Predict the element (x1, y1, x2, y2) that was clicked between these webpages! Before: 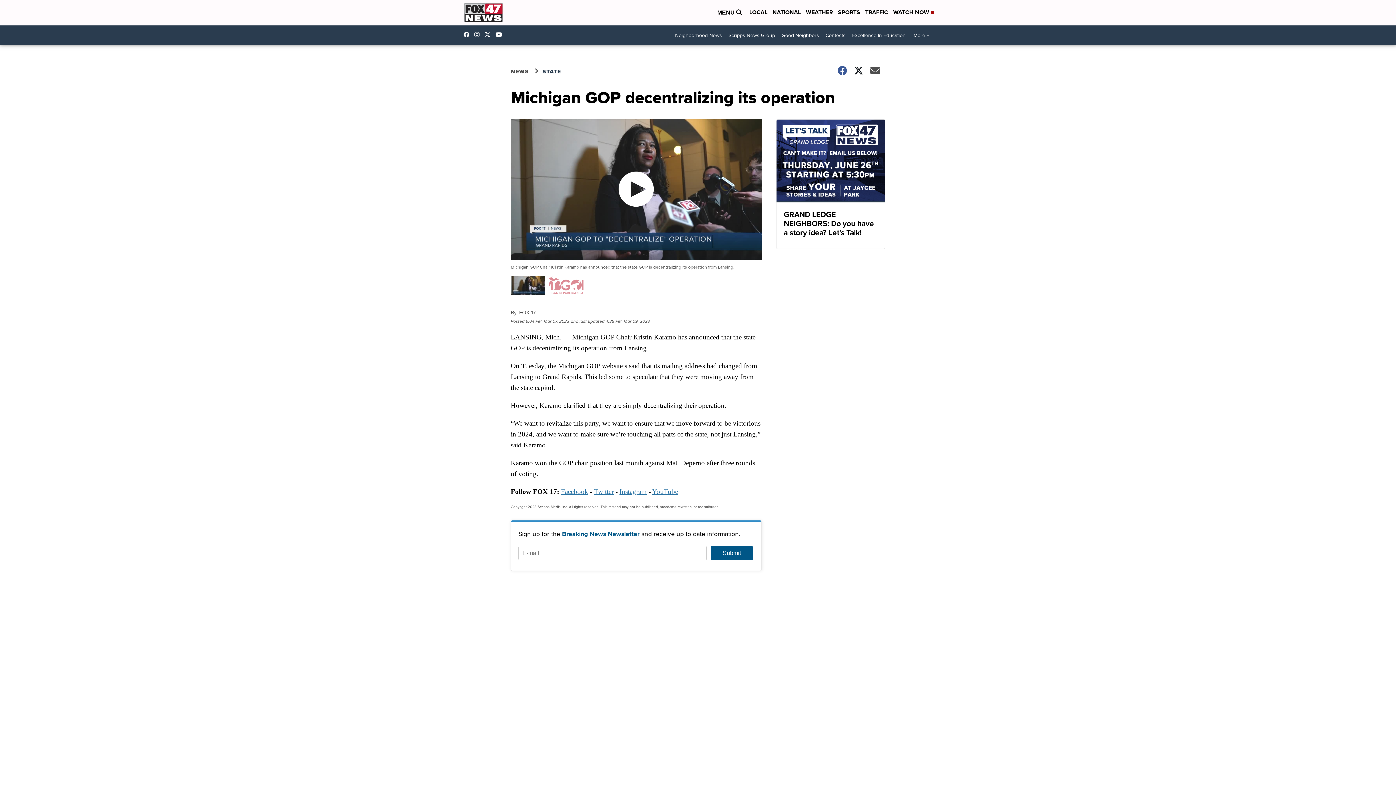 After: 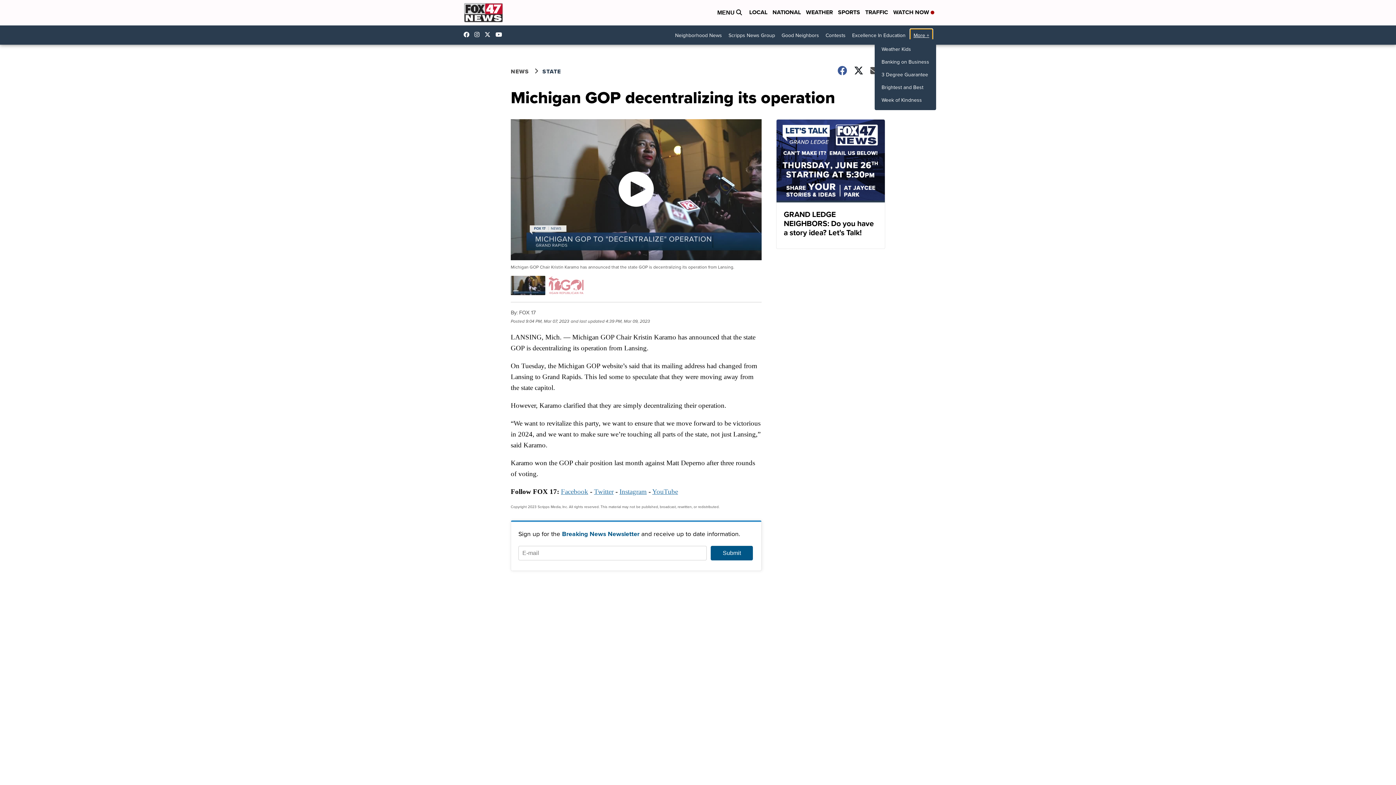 Action: label: More + bbox: (910, 29, 932, 41)